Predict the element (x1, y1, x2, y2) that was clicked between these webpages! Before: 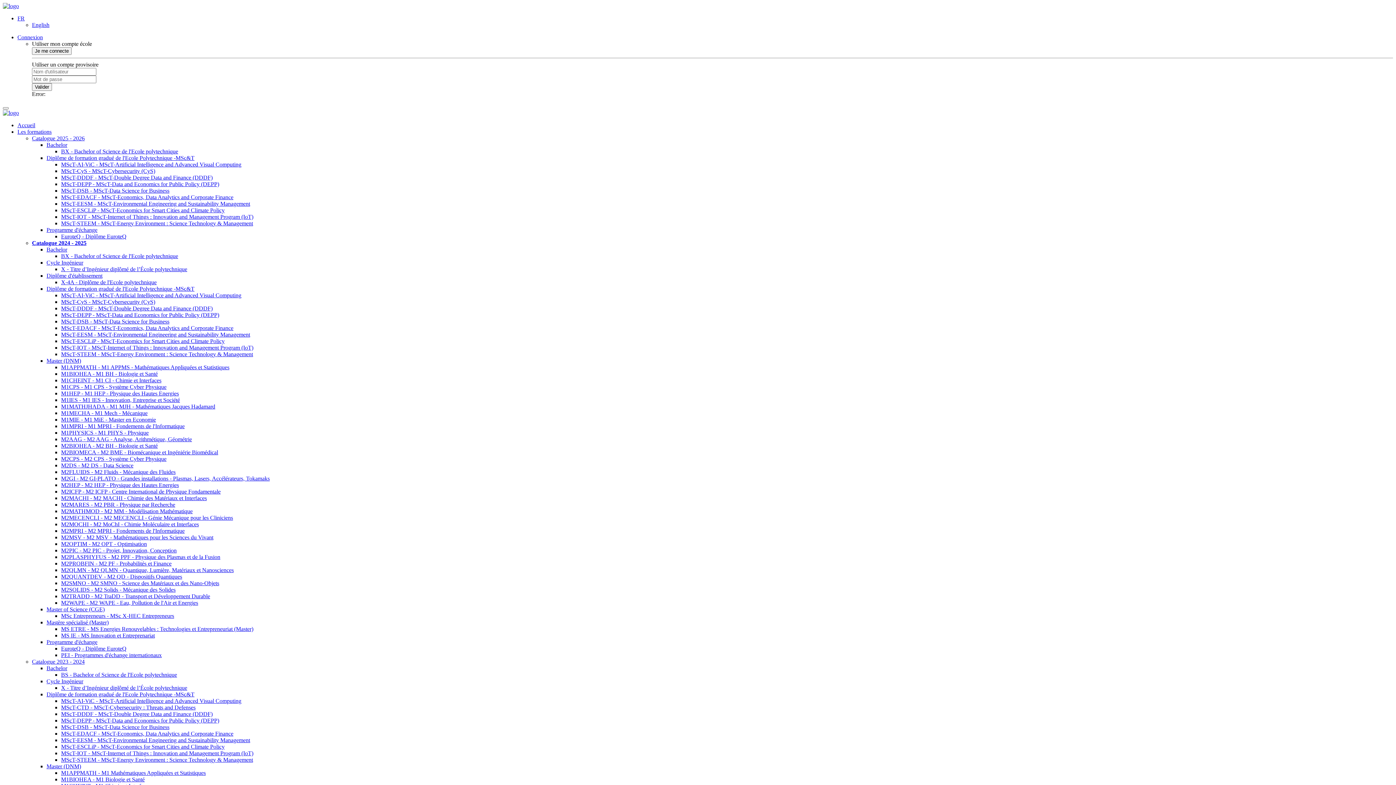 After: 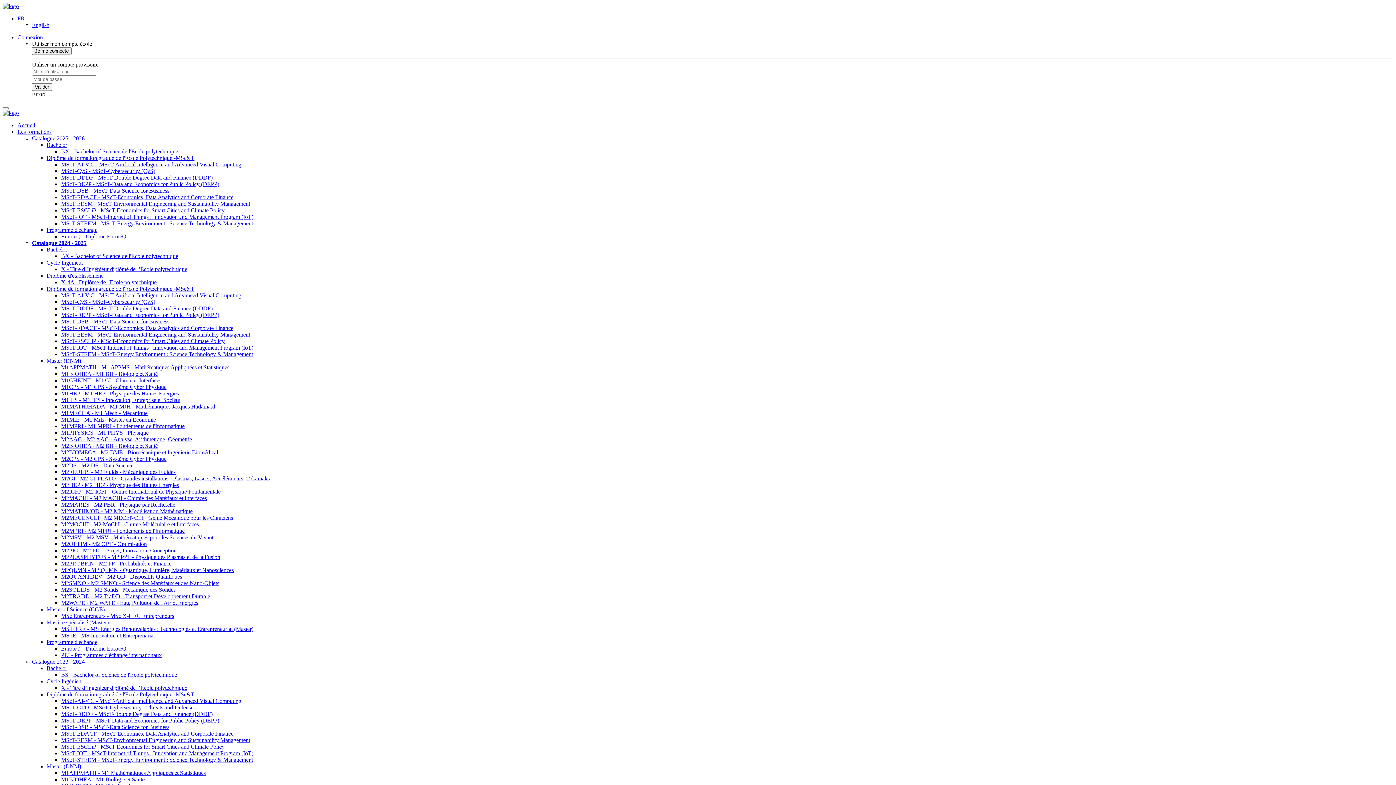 Action: bbox: (61, 168, 155, 174) label: MScT-CyS - MScT-Cybersecurity (CyS)